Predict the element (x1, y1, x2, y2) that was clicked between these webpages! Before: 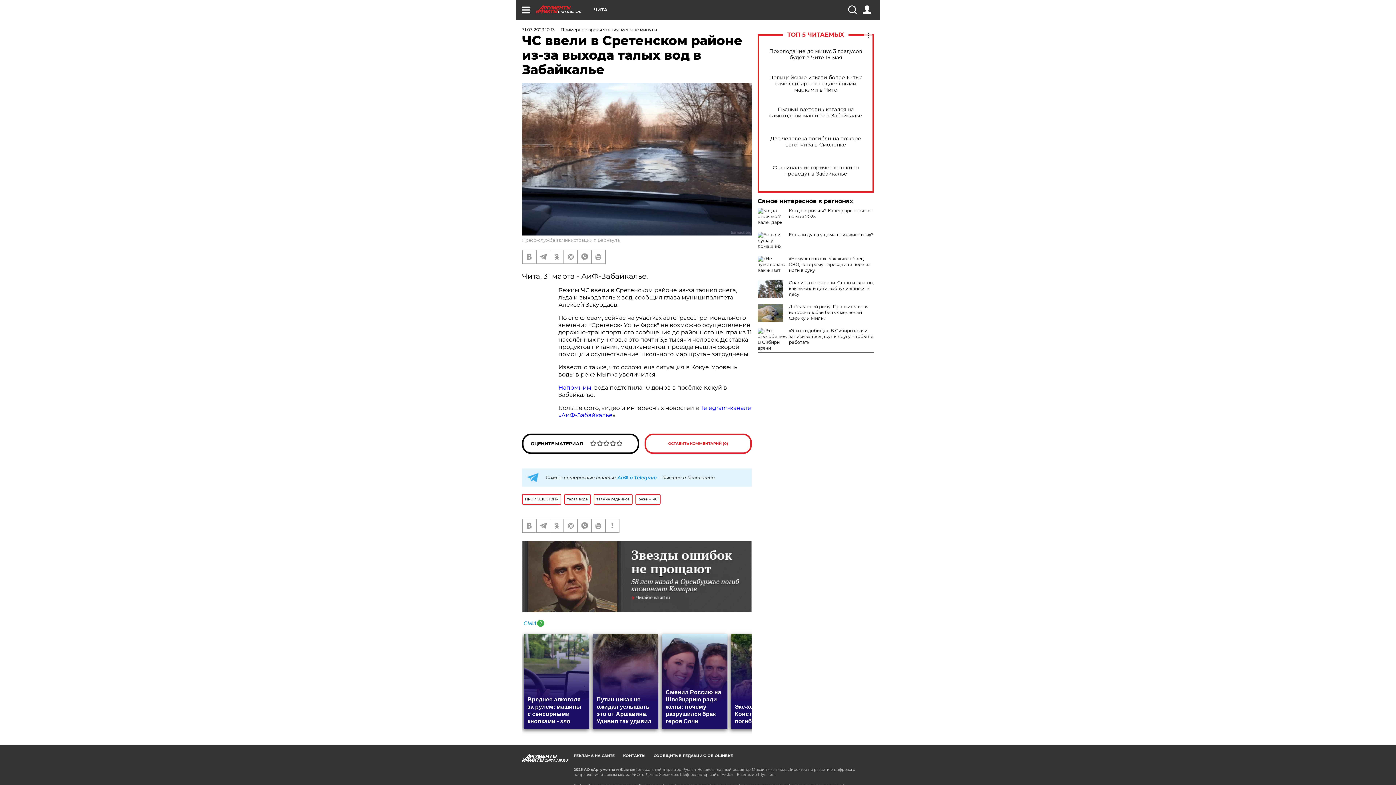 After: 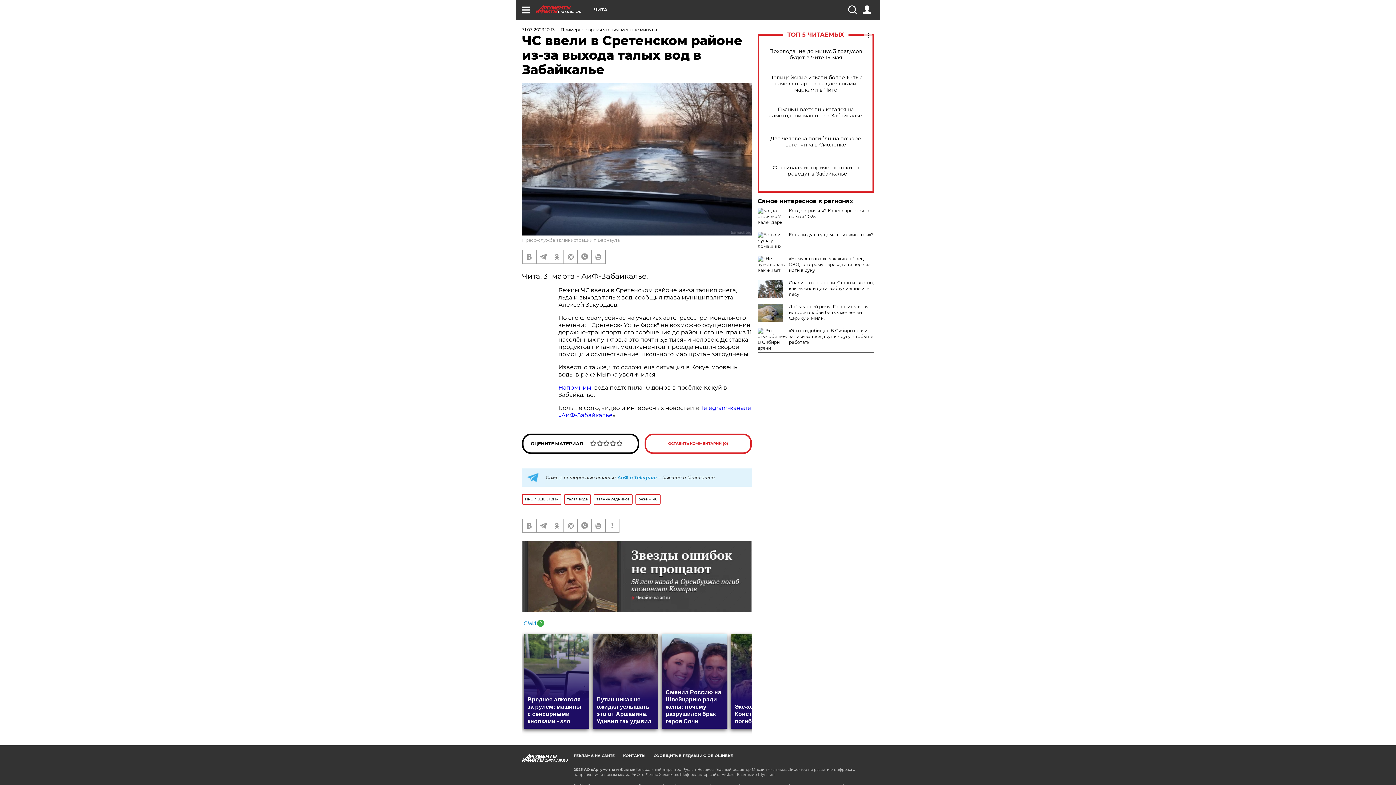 Action: bbox: (522, 619, 544, 626)